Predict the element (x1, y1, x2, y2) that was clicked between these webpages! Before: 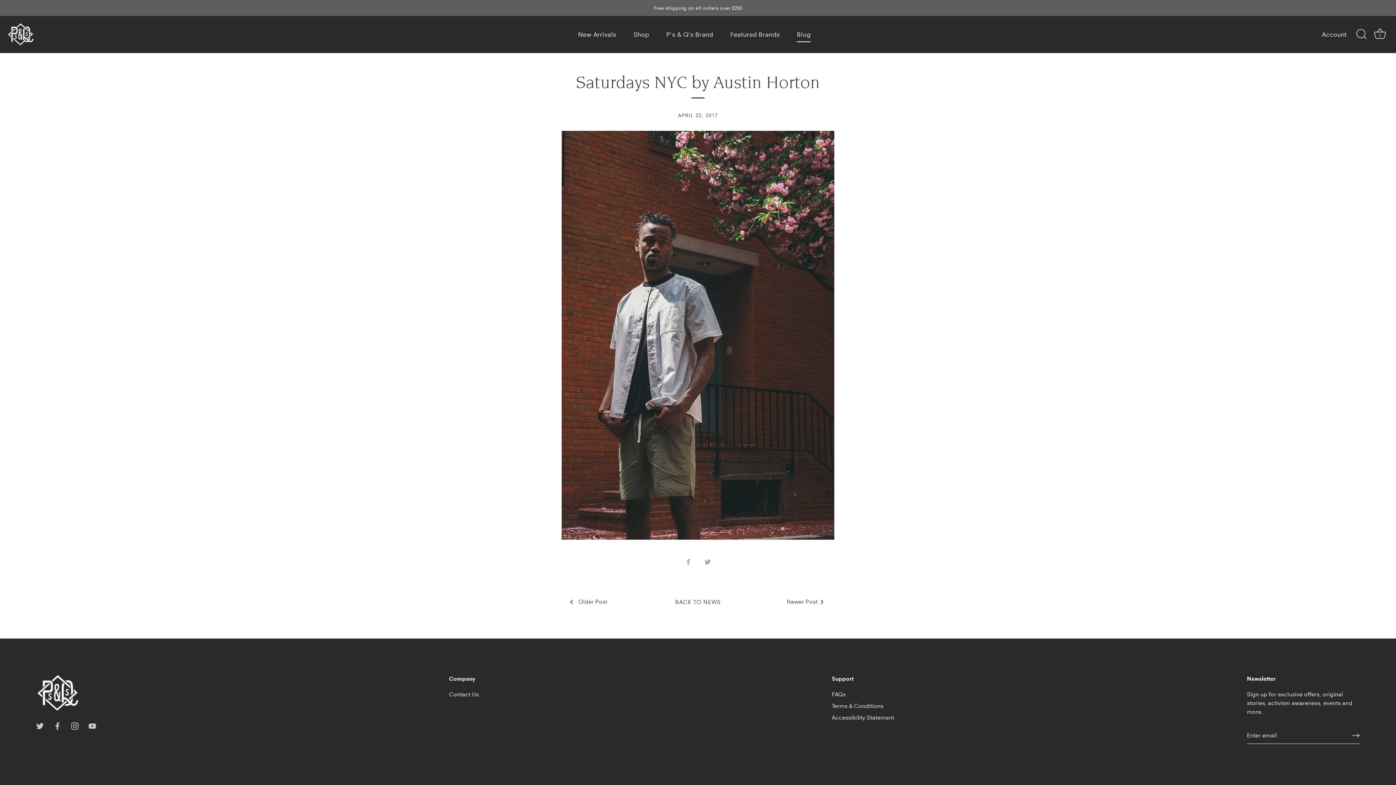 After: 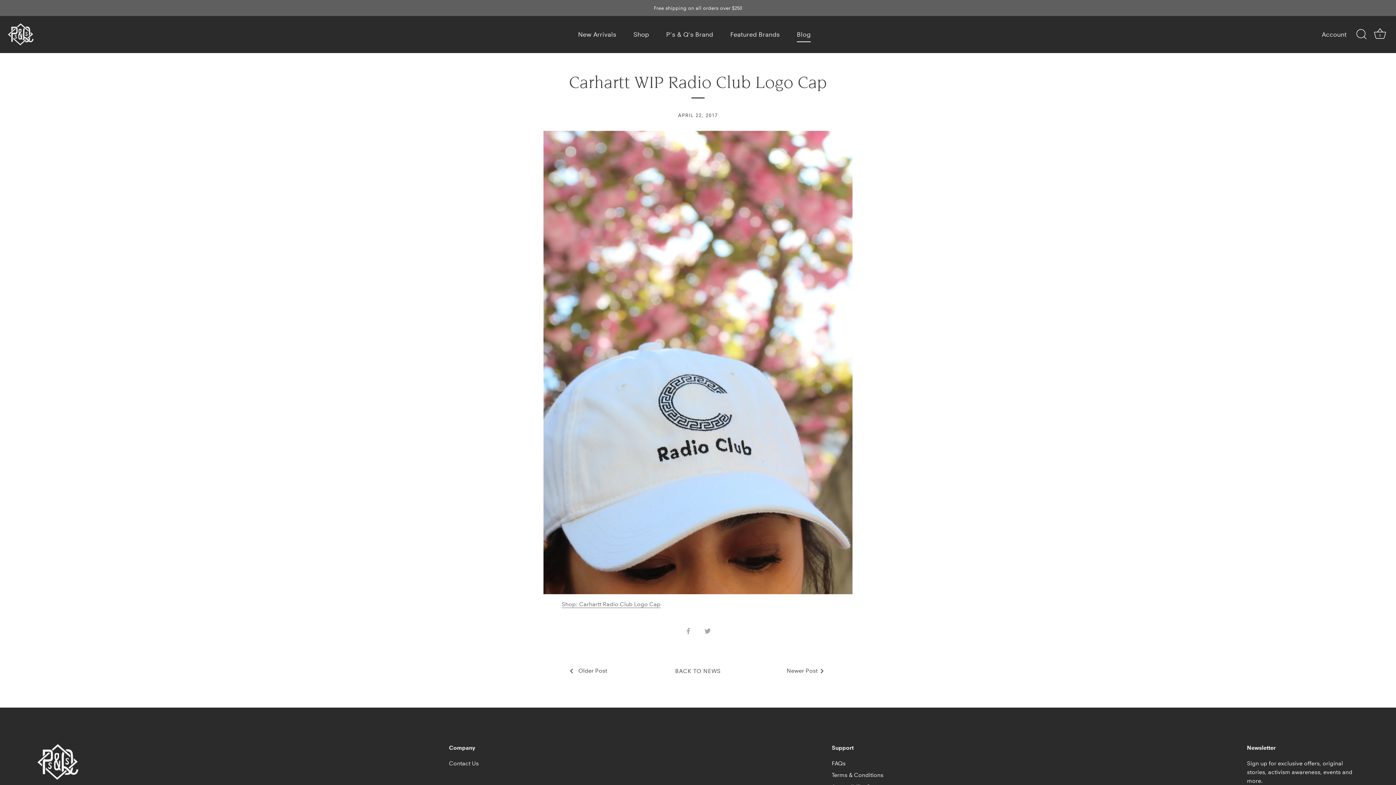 Action: bbox: (567, 584, 698, 620) label: Older Post